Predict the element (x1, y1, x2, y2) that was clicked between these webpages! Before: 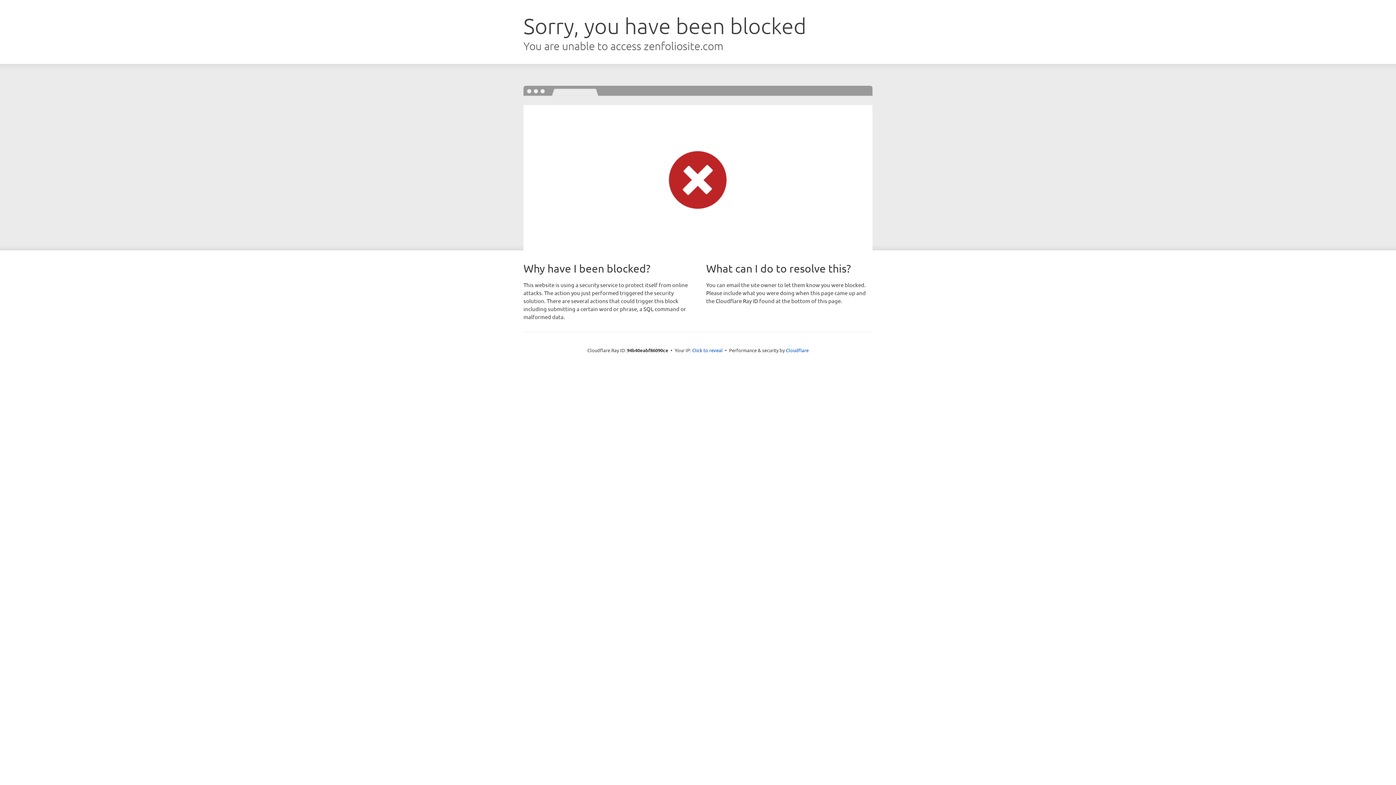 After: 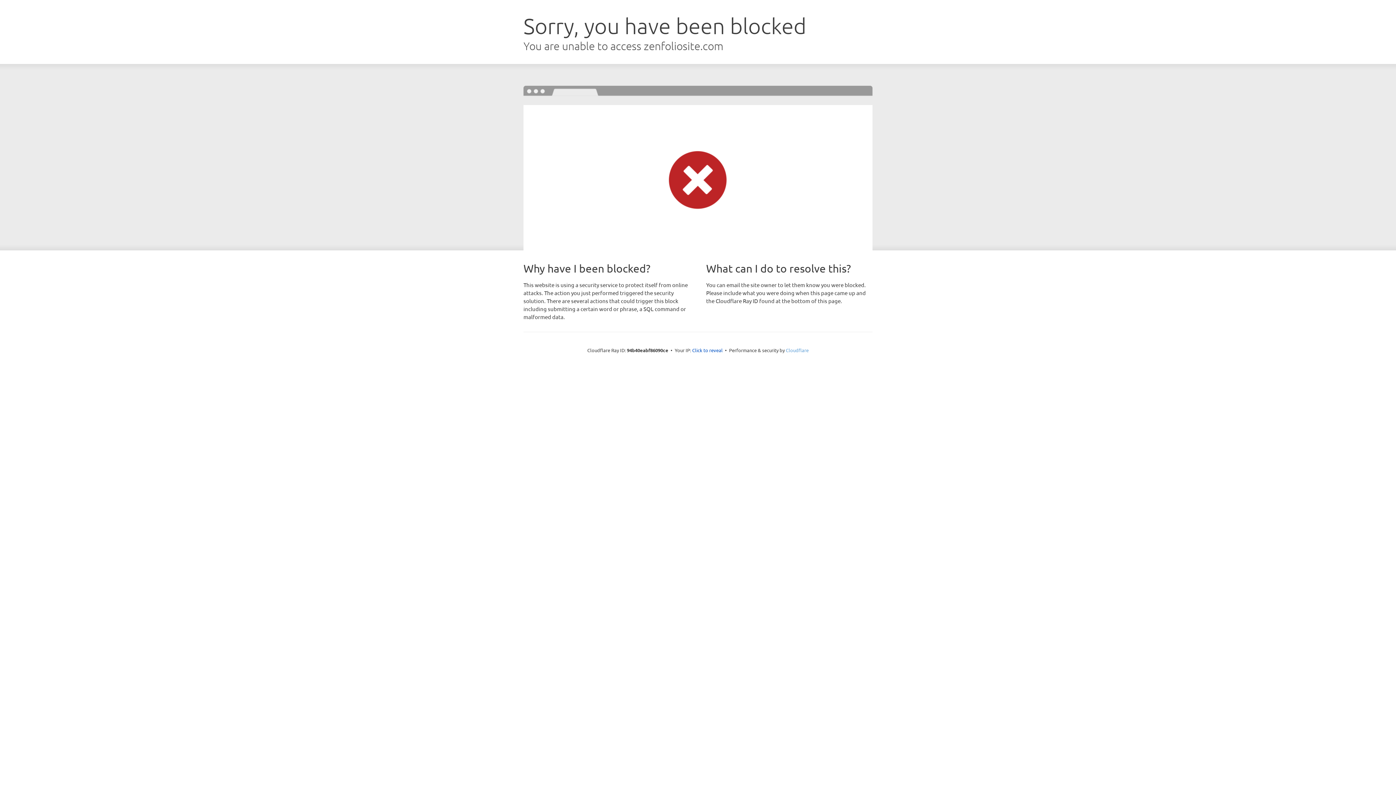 Action: bbox: (786, 347, 808, 353) label: Cloudflare